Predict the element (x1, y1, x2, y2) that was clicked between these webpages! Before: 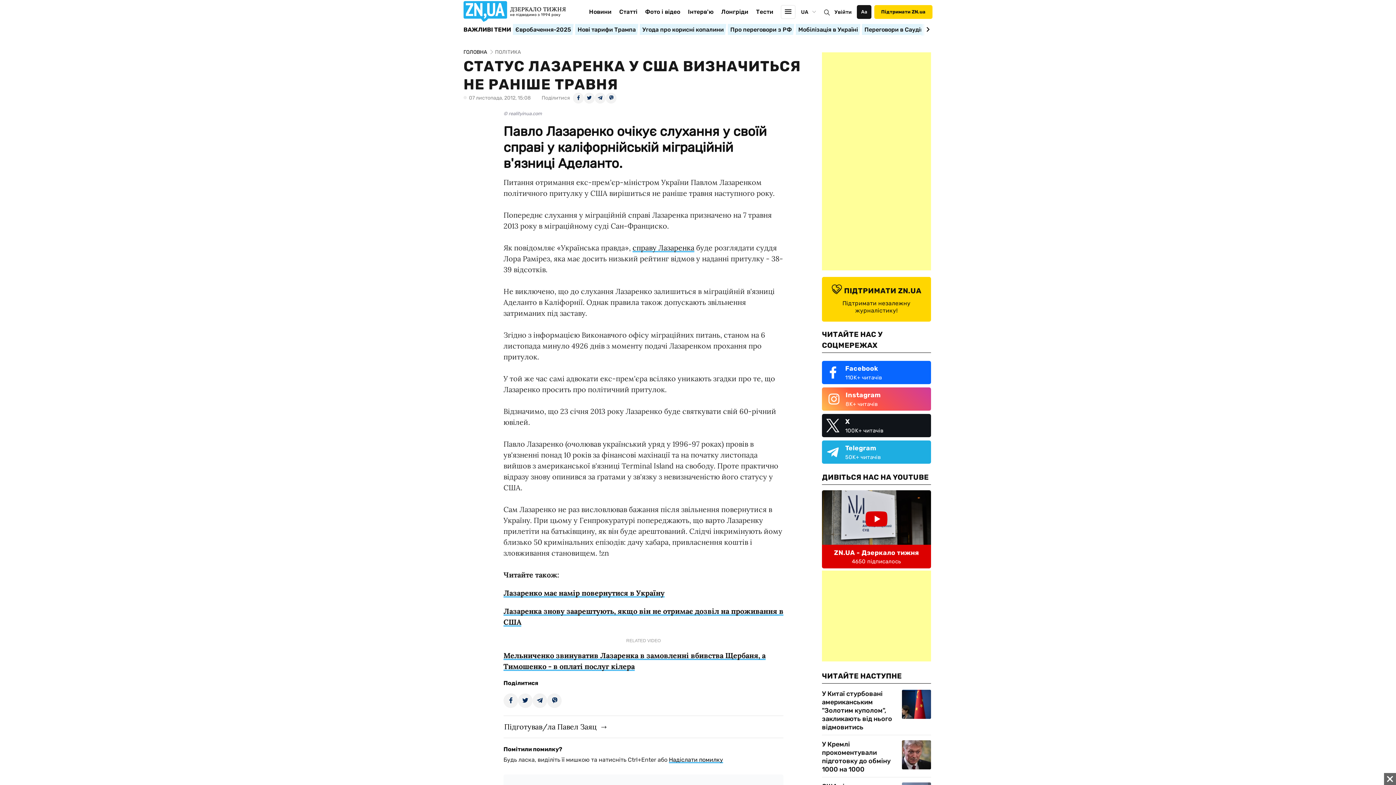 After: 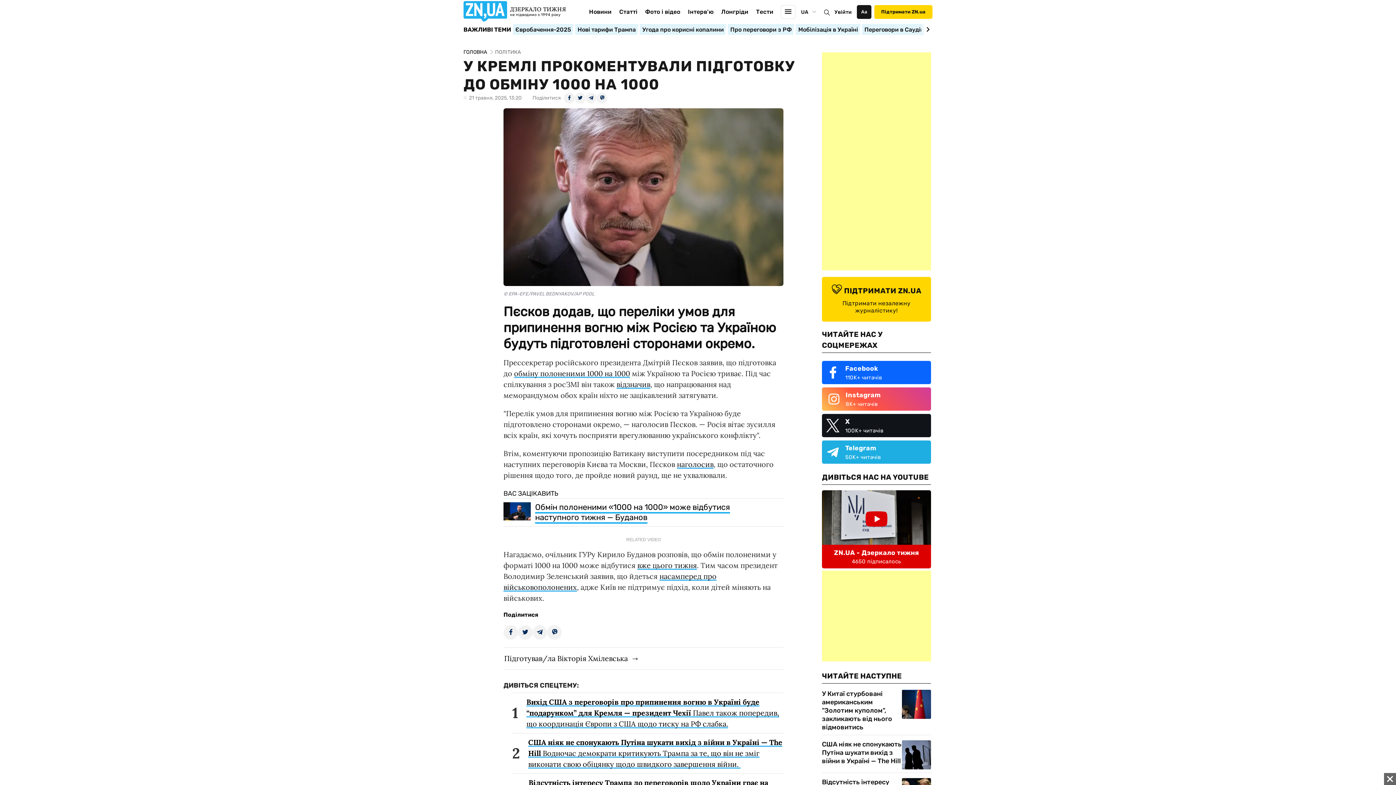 Action: bbox: (902, 740, 931, 769)